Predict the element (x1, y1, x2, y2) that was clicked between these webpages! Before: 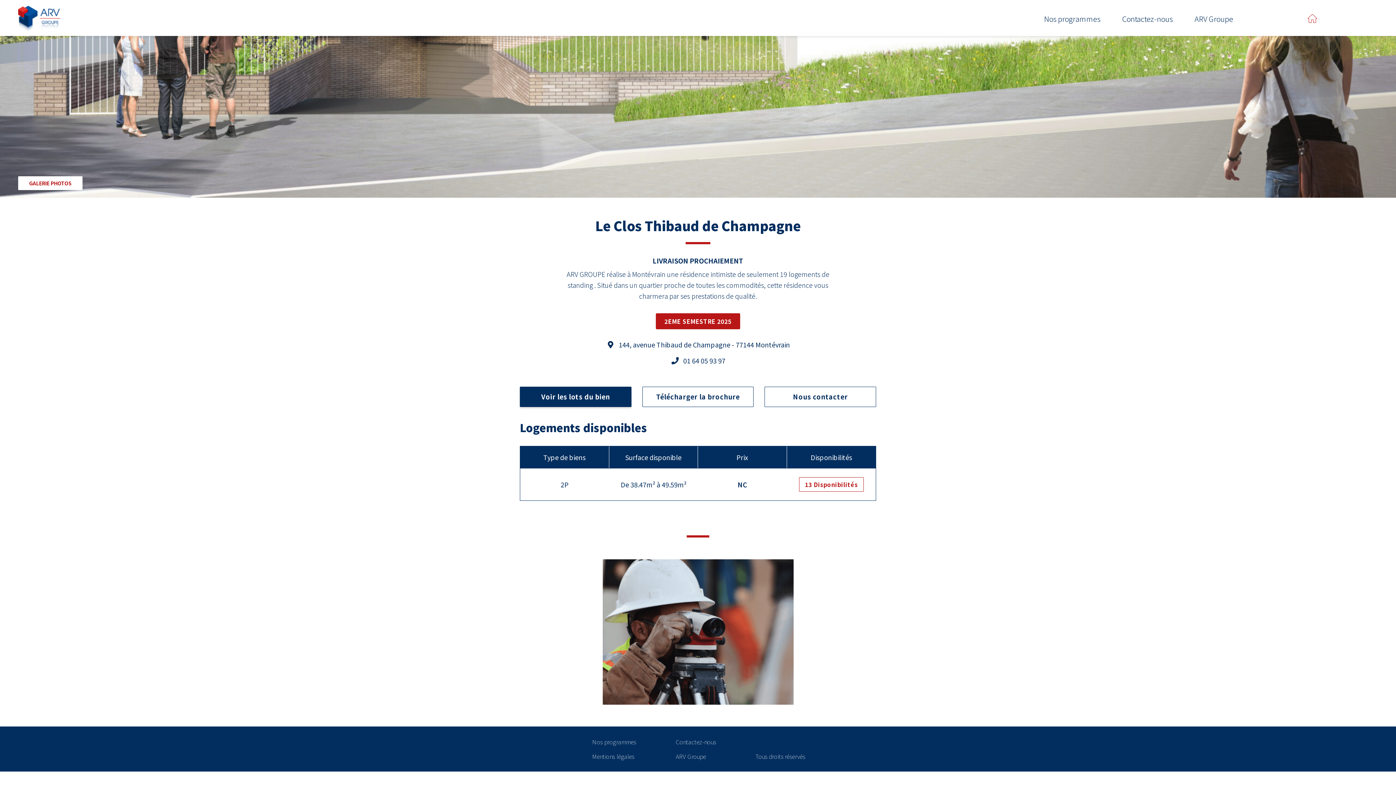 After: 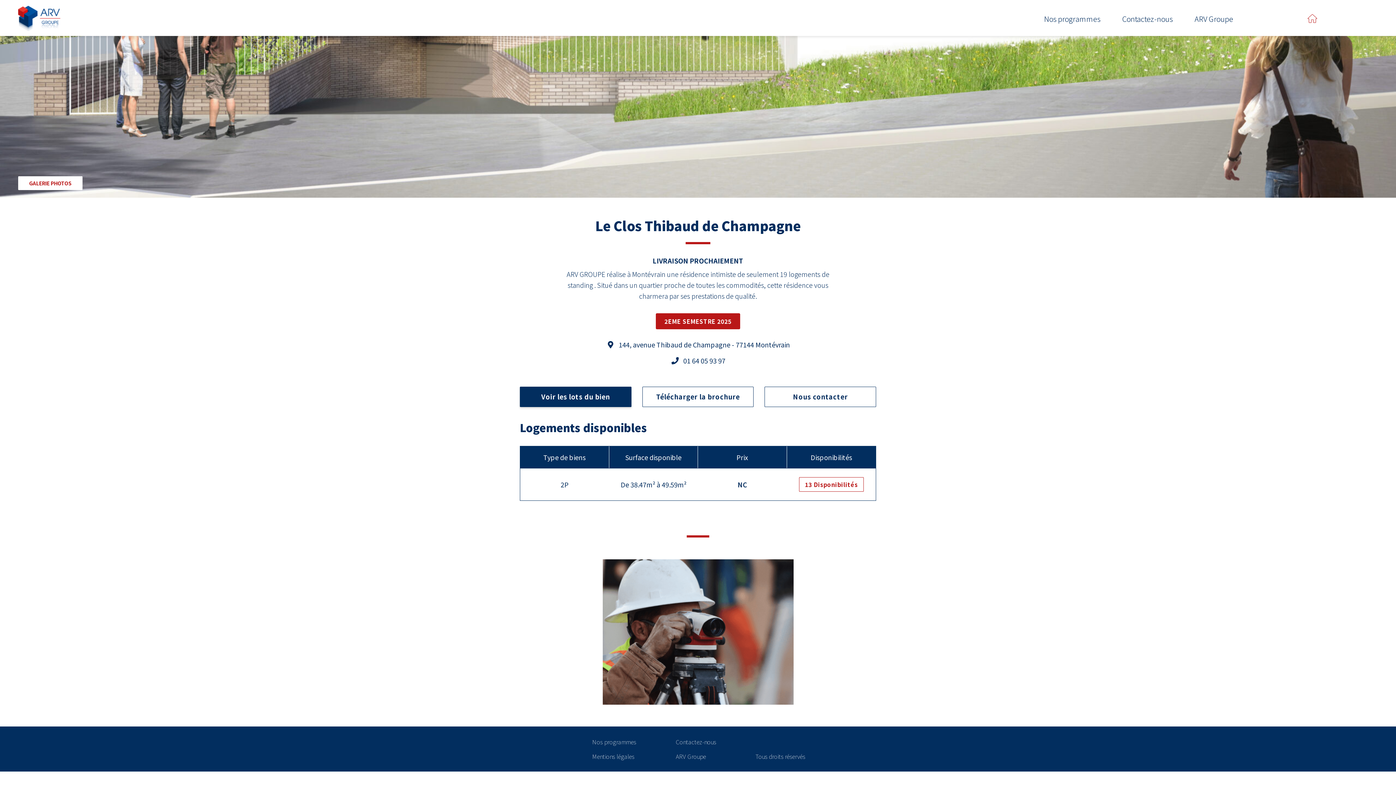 Action: label: 2EME SEMESTRE 2025 bbox: (655, 313, 740, 329)